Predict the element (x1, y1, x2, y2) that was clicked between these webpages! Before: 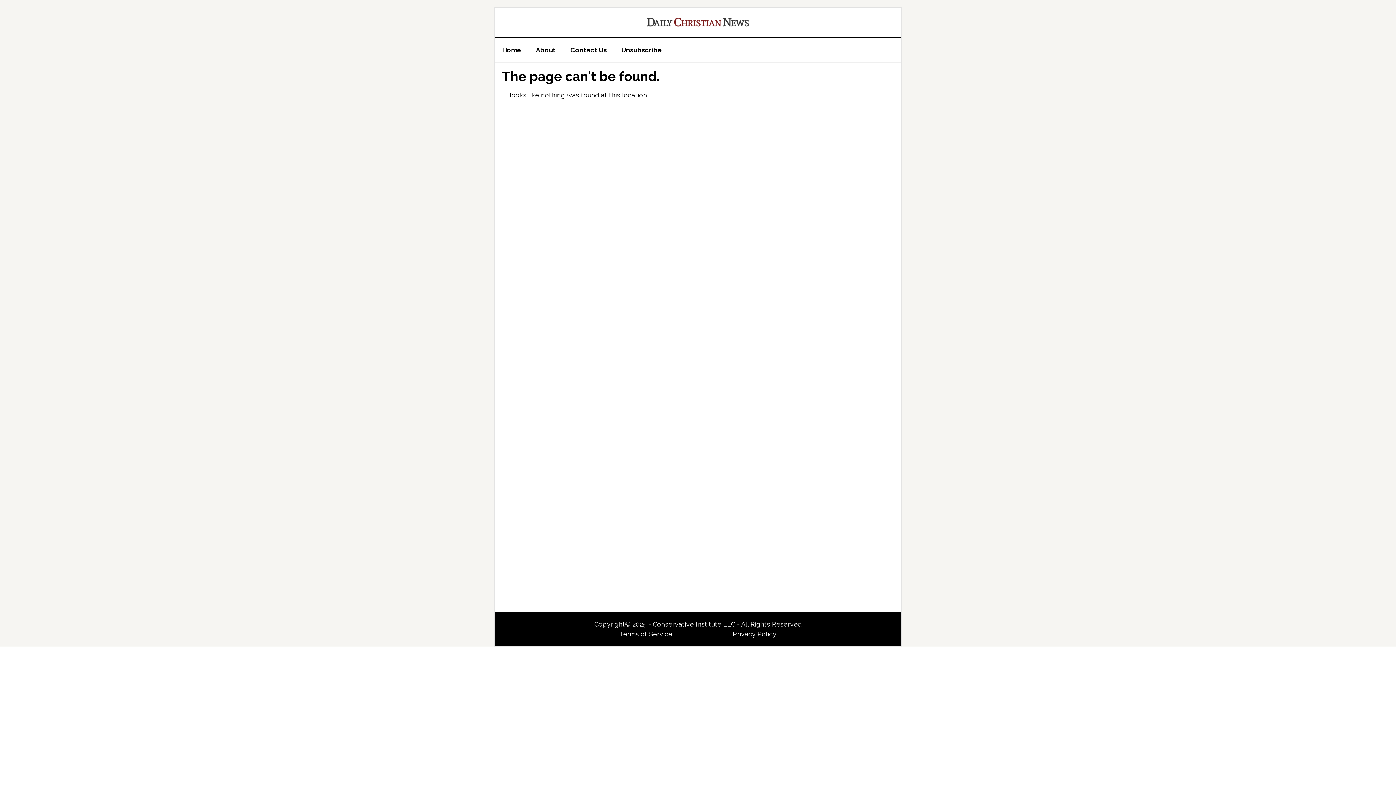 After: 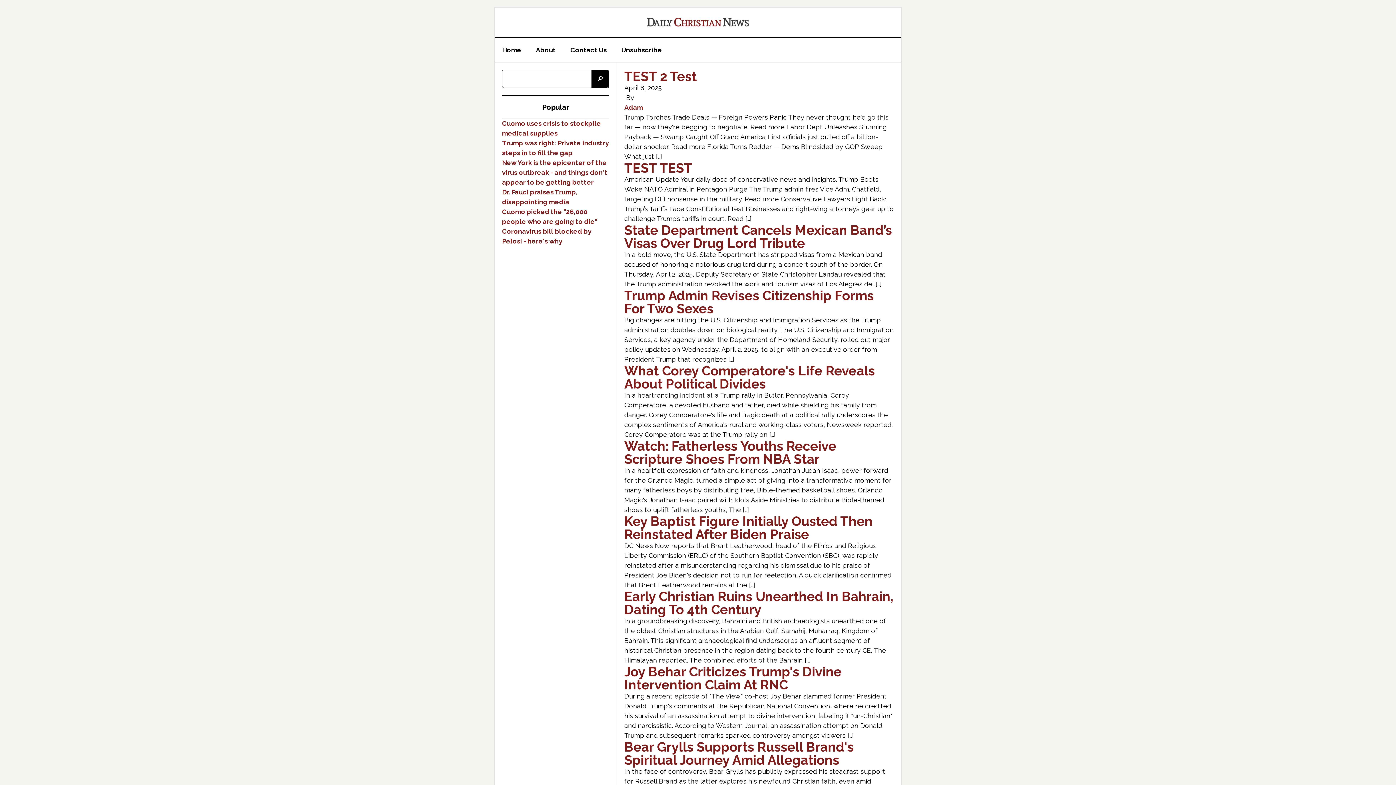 Action: bbox: (647, 7, 749, 36)